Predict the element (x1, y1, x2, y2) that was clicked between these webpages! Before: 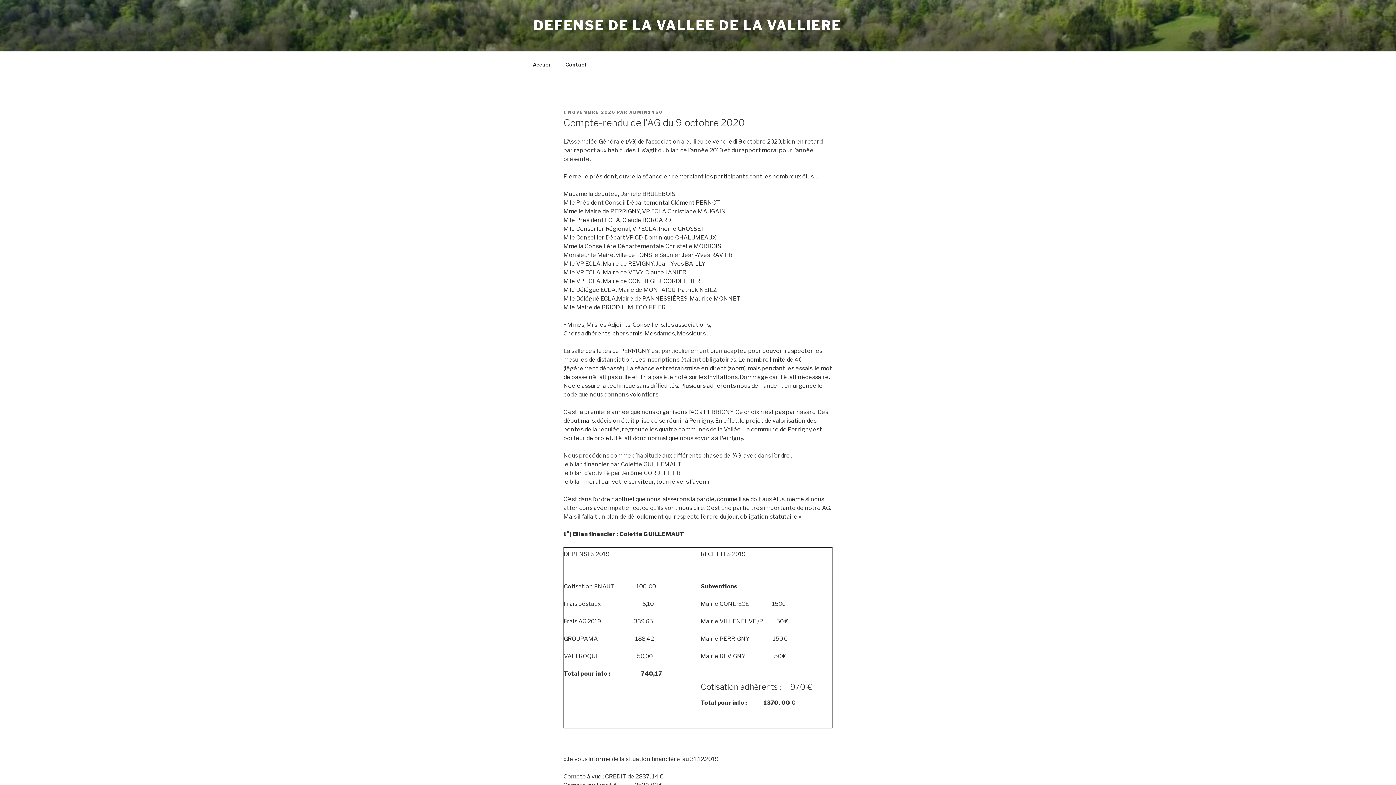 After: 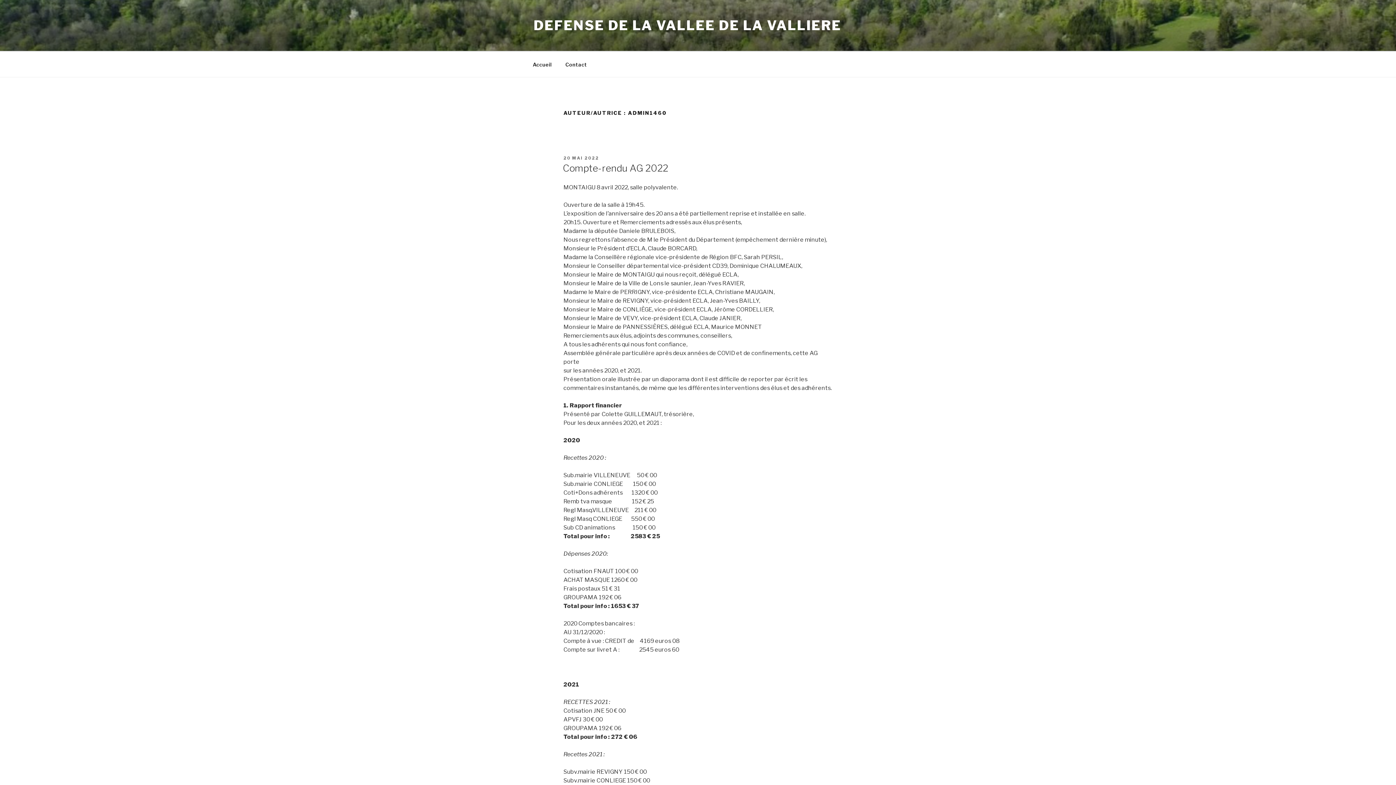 Action: bbox: (629, 109, 662, 114) label: ADMIN1460